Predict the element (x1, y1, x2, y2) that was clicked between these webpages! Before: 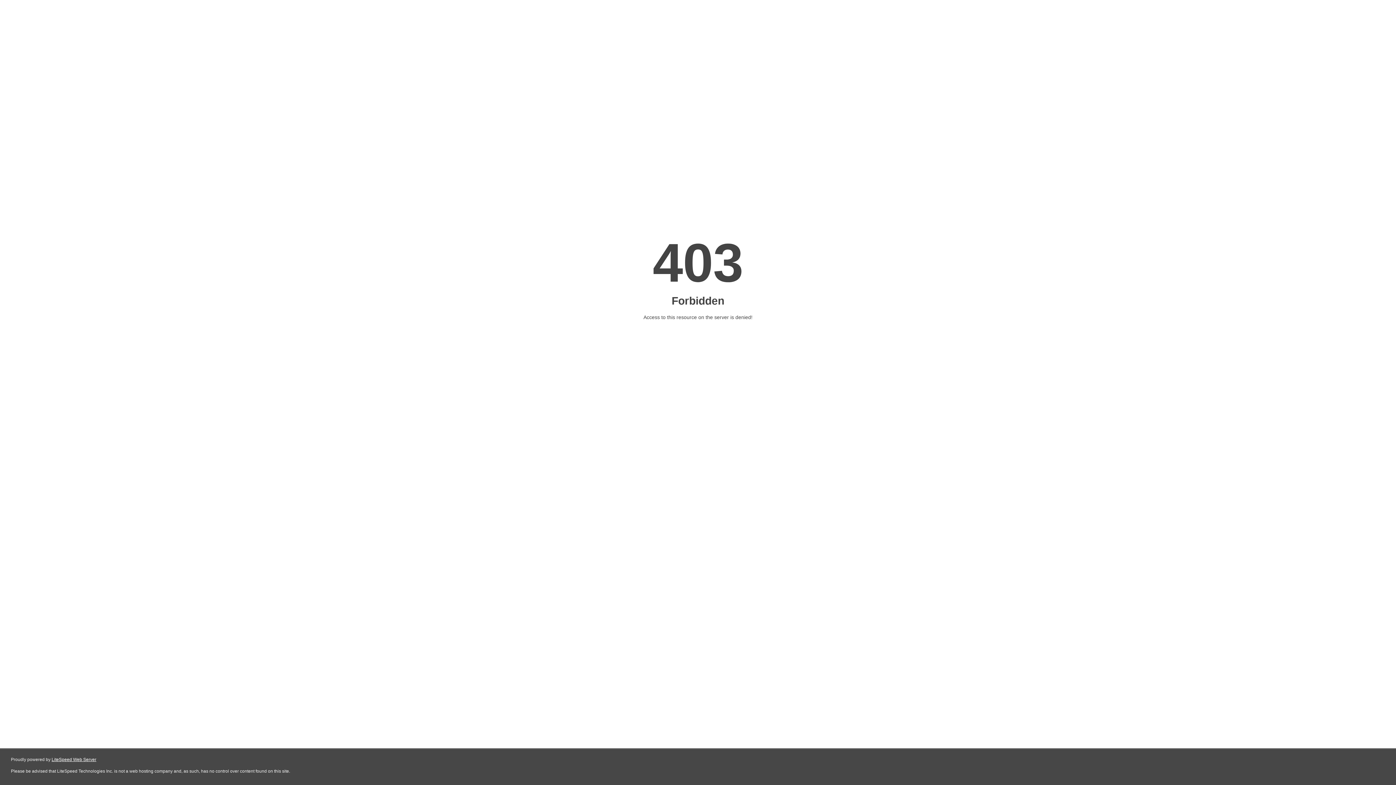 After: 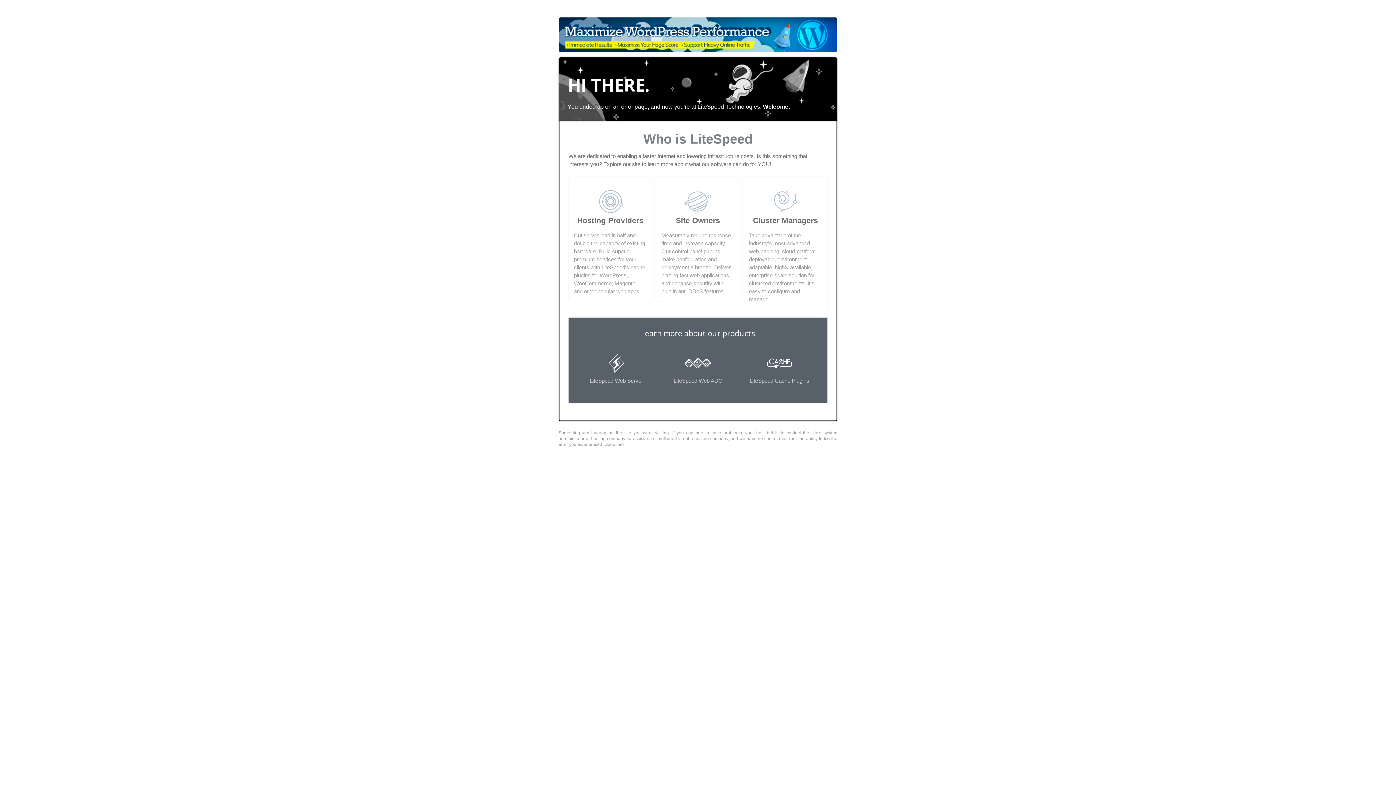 Action: bbox: (51, 757, 96, 762) label: LiteSpeed Web Server